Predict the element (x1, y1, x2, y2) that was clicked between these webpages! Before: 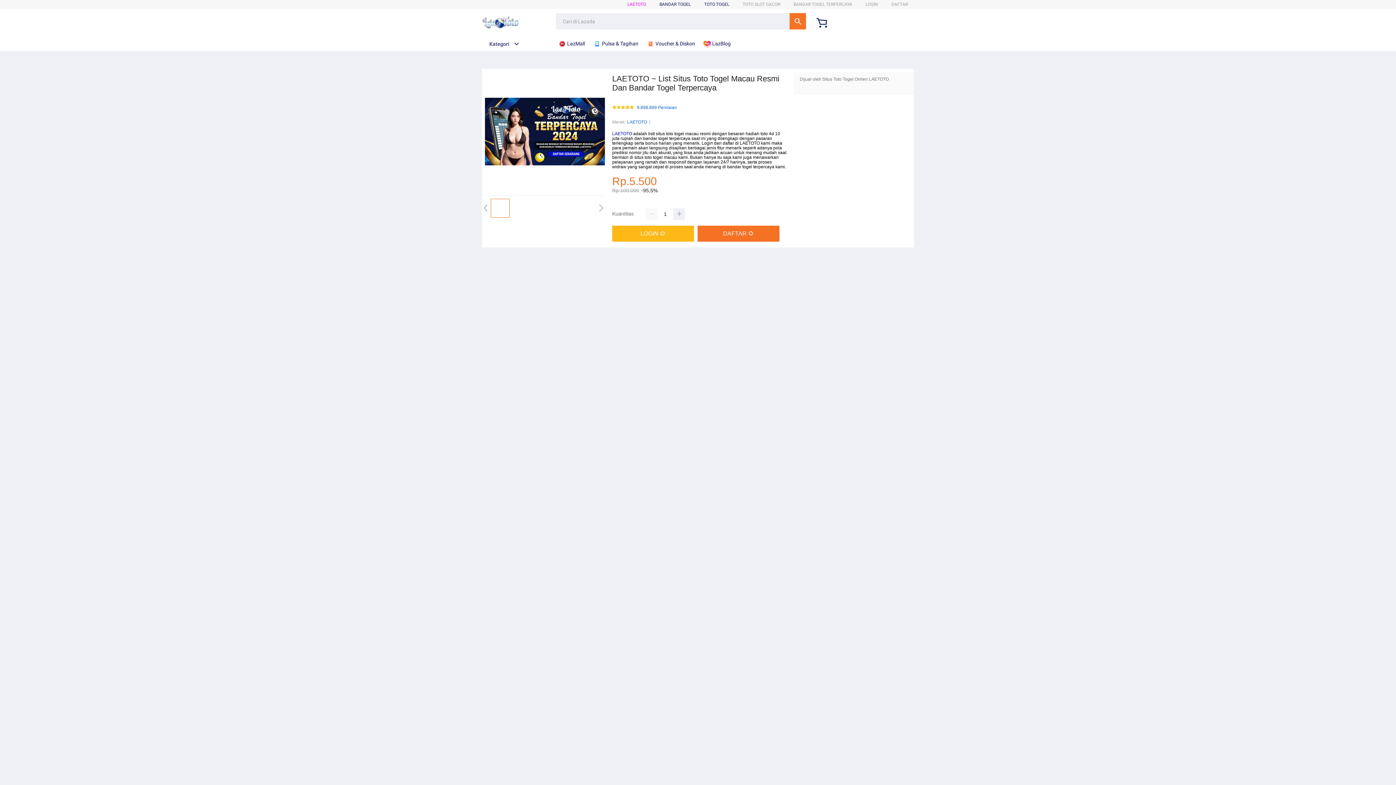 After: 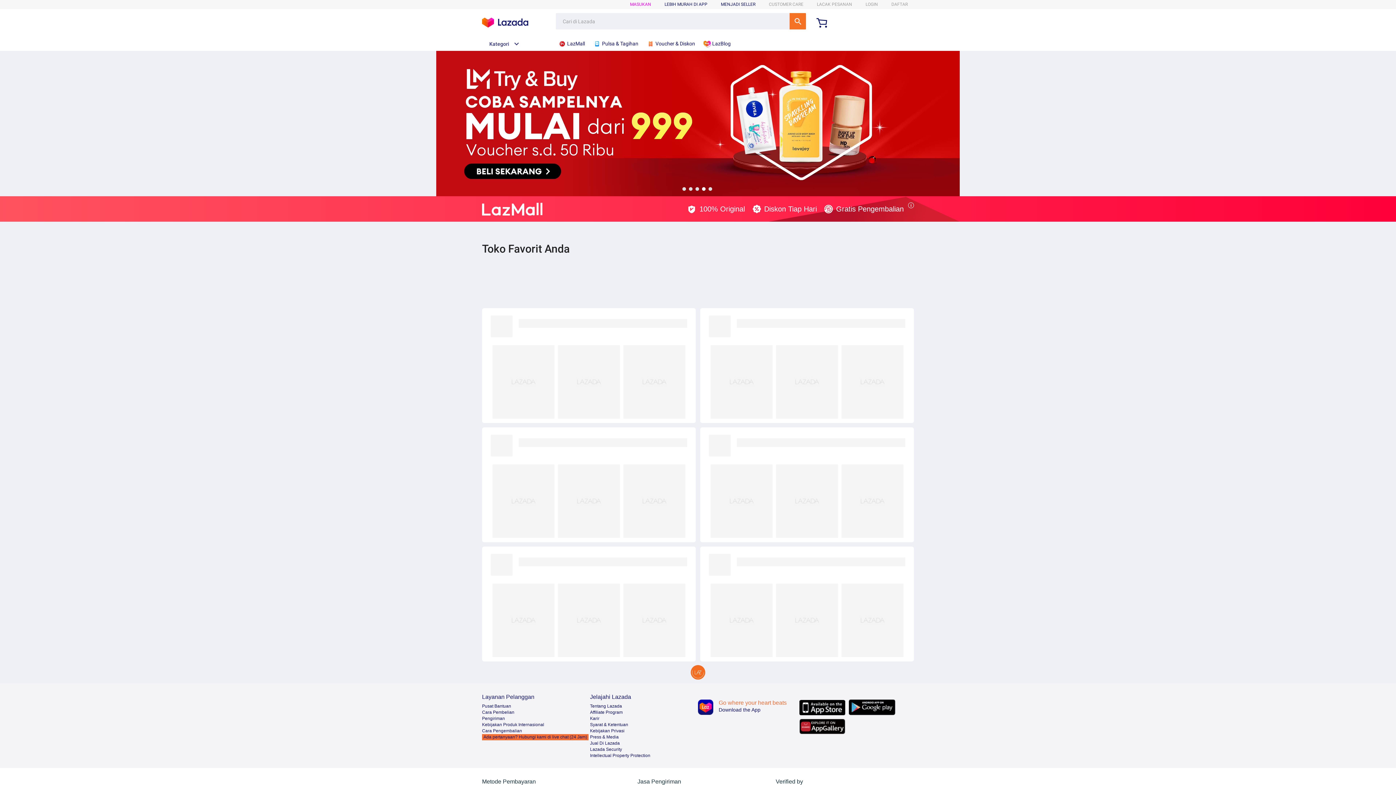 Action: label:  LazMall bbox: (558, 36, 588, 50)